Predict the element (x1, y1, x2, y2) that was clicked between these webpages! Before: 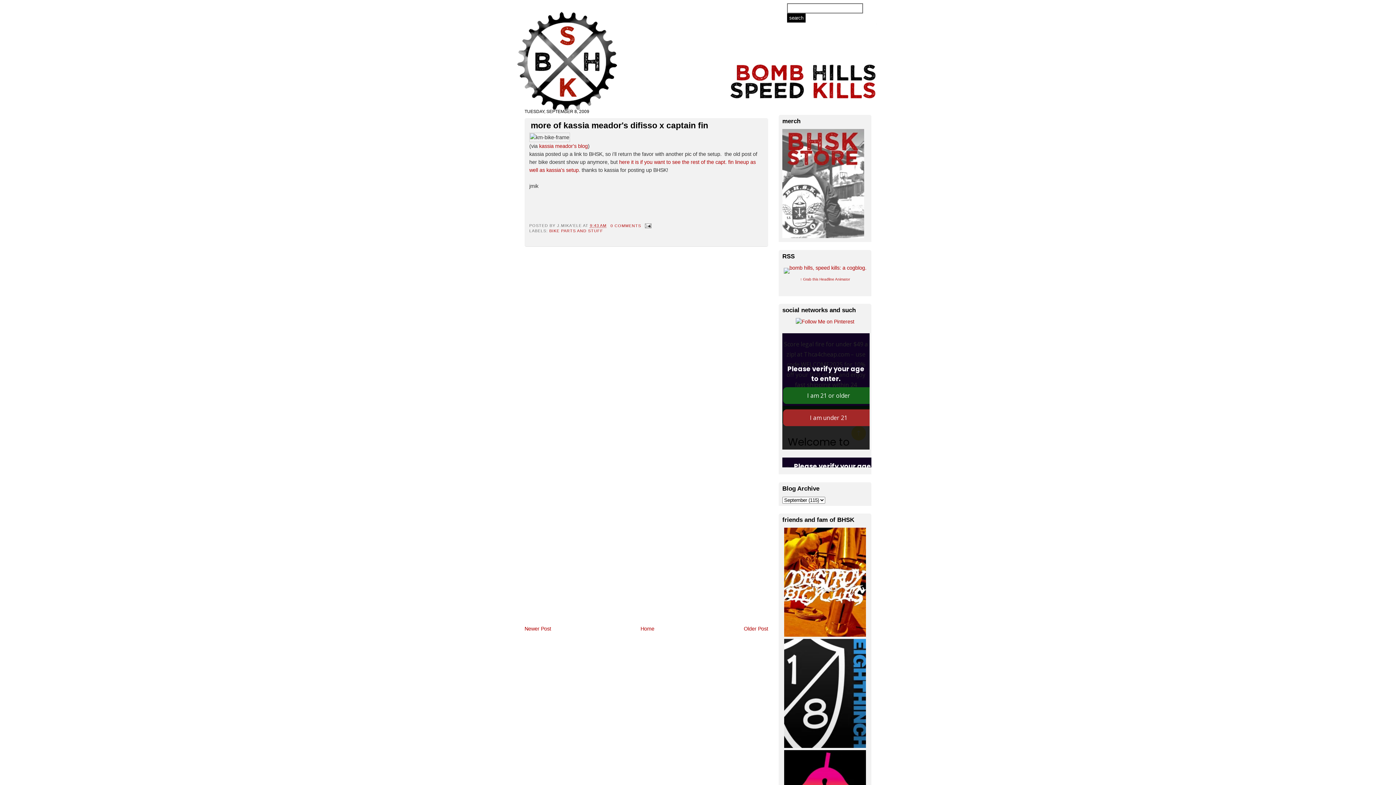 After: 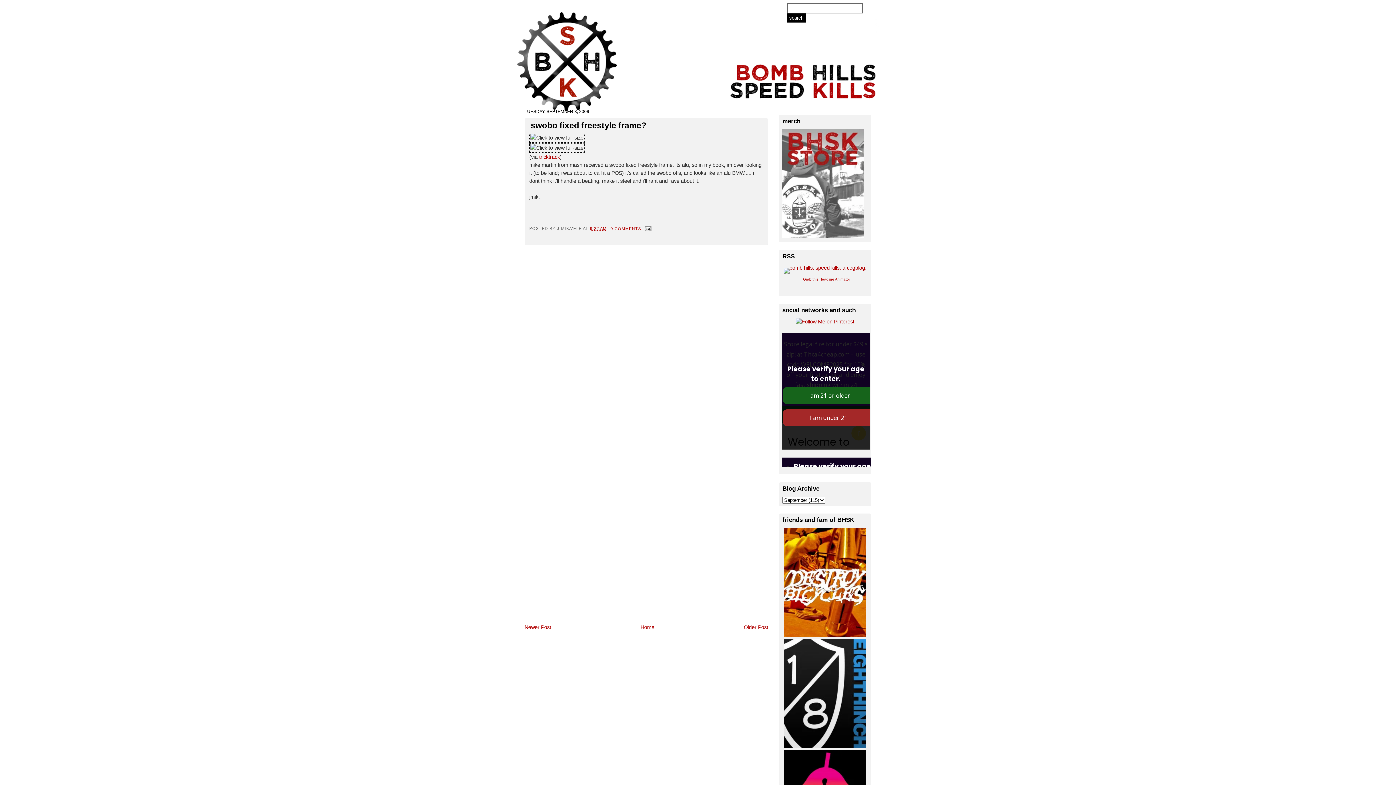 Action: label: Older Post bbox: (744, 626, 768, 631)